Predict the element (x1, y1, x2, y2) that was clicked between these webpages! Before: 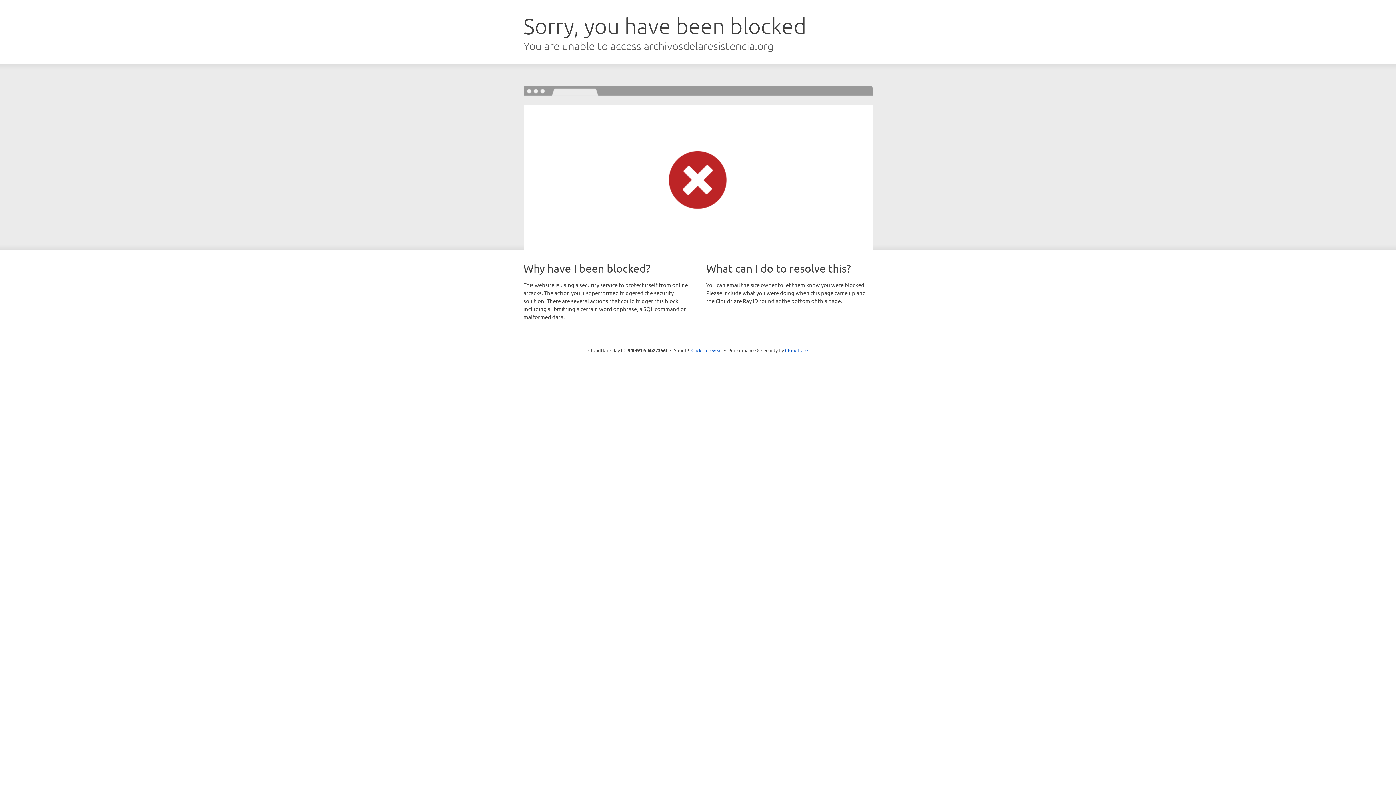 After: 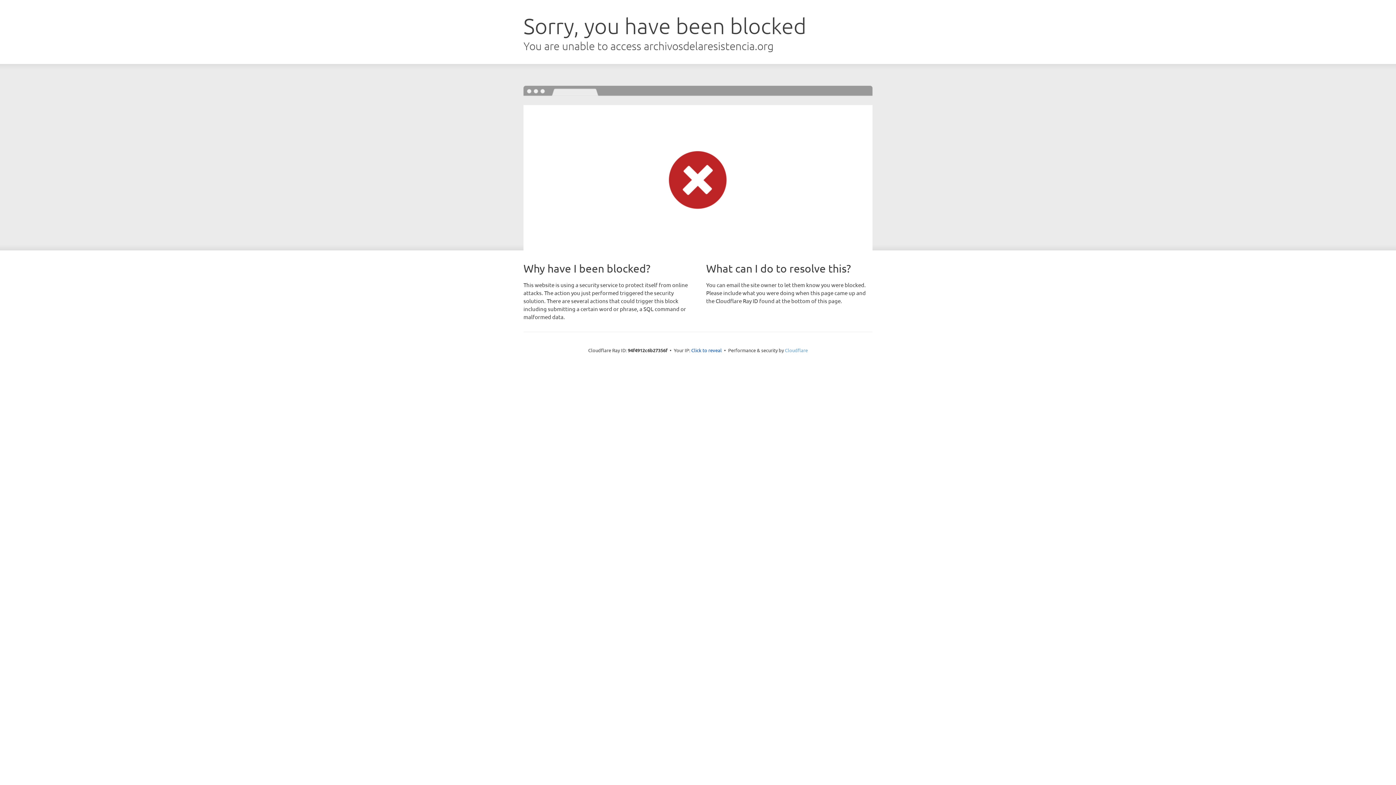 Action: bbox: (785, 347, 808, 353) label: Cloudflare